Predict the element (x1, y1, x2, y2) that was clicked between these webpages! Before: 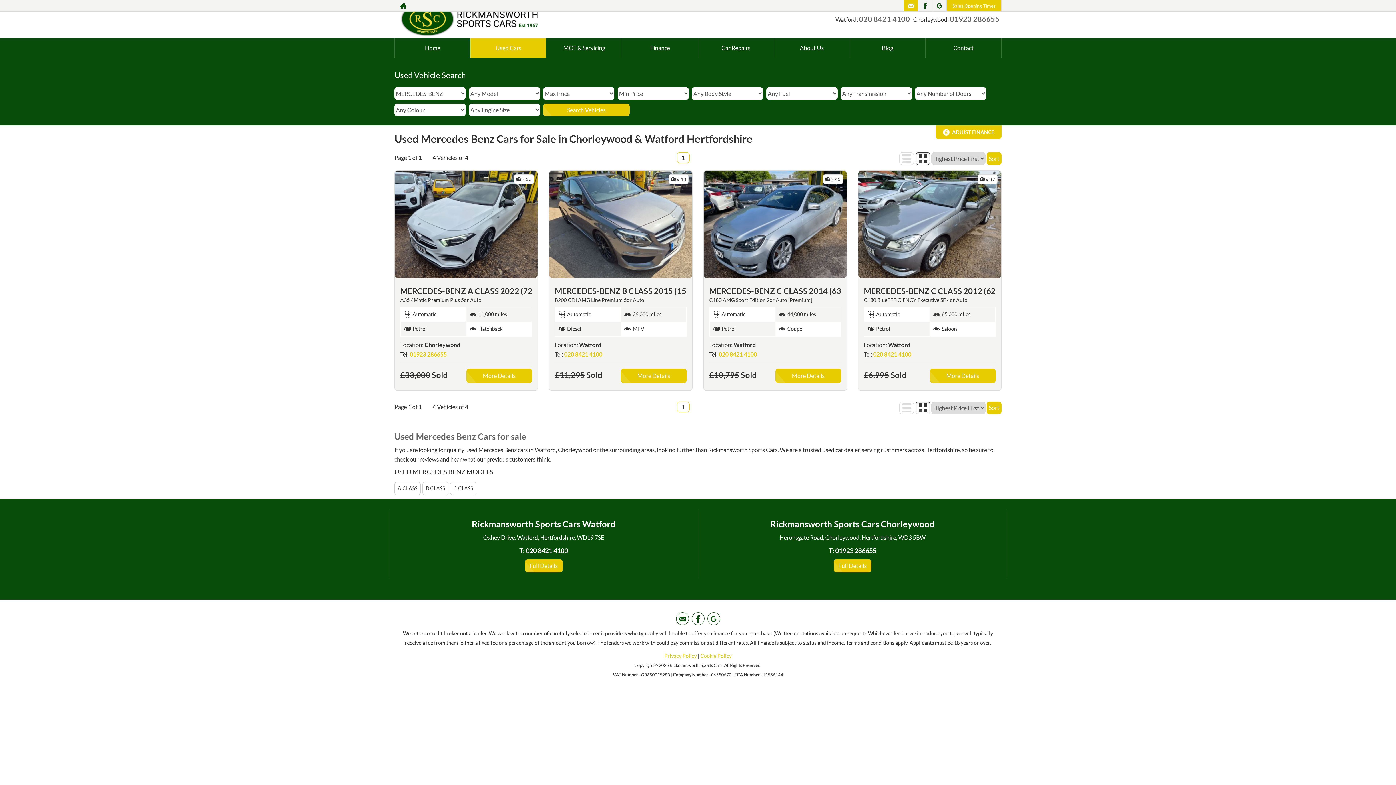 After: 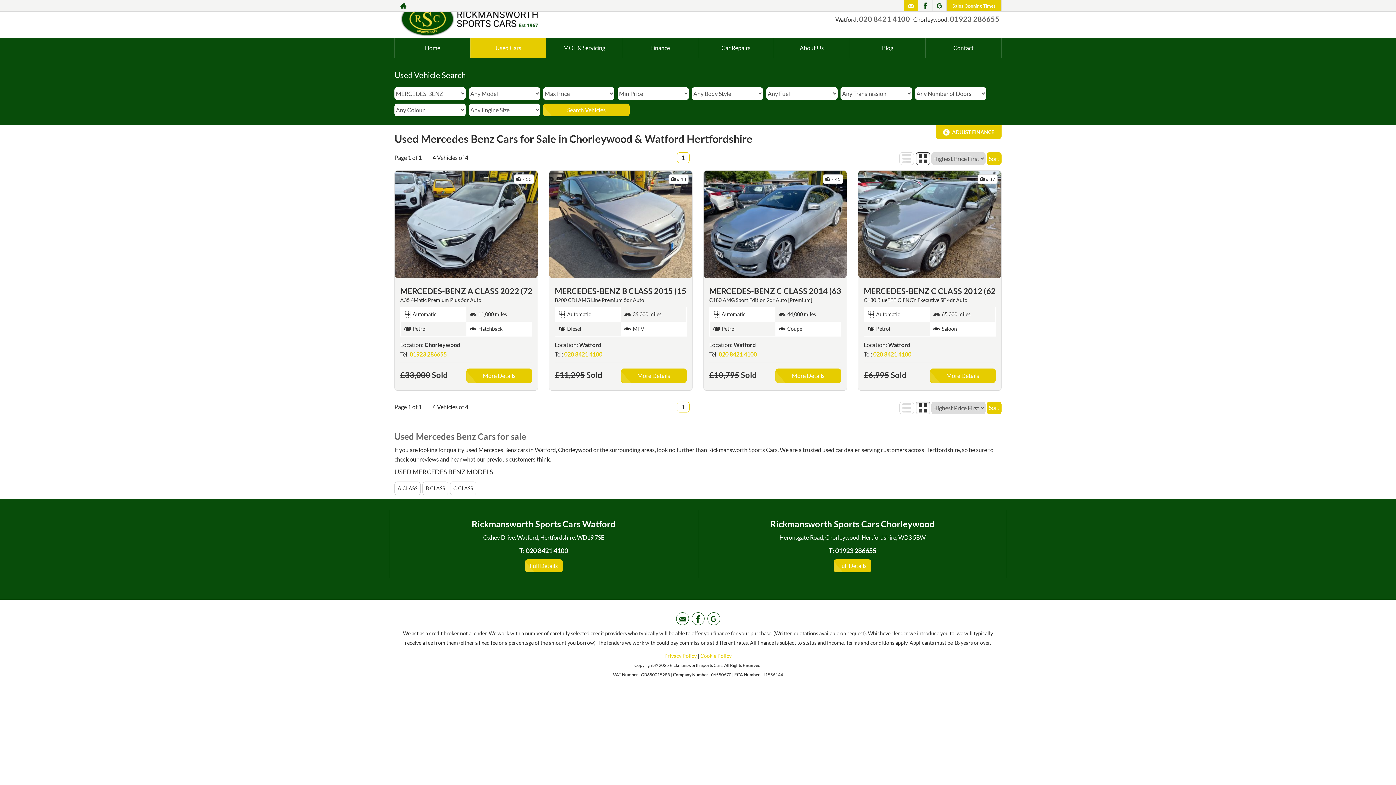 Action: label: 01923 286655 bbox: (845, 1, 894, 10)